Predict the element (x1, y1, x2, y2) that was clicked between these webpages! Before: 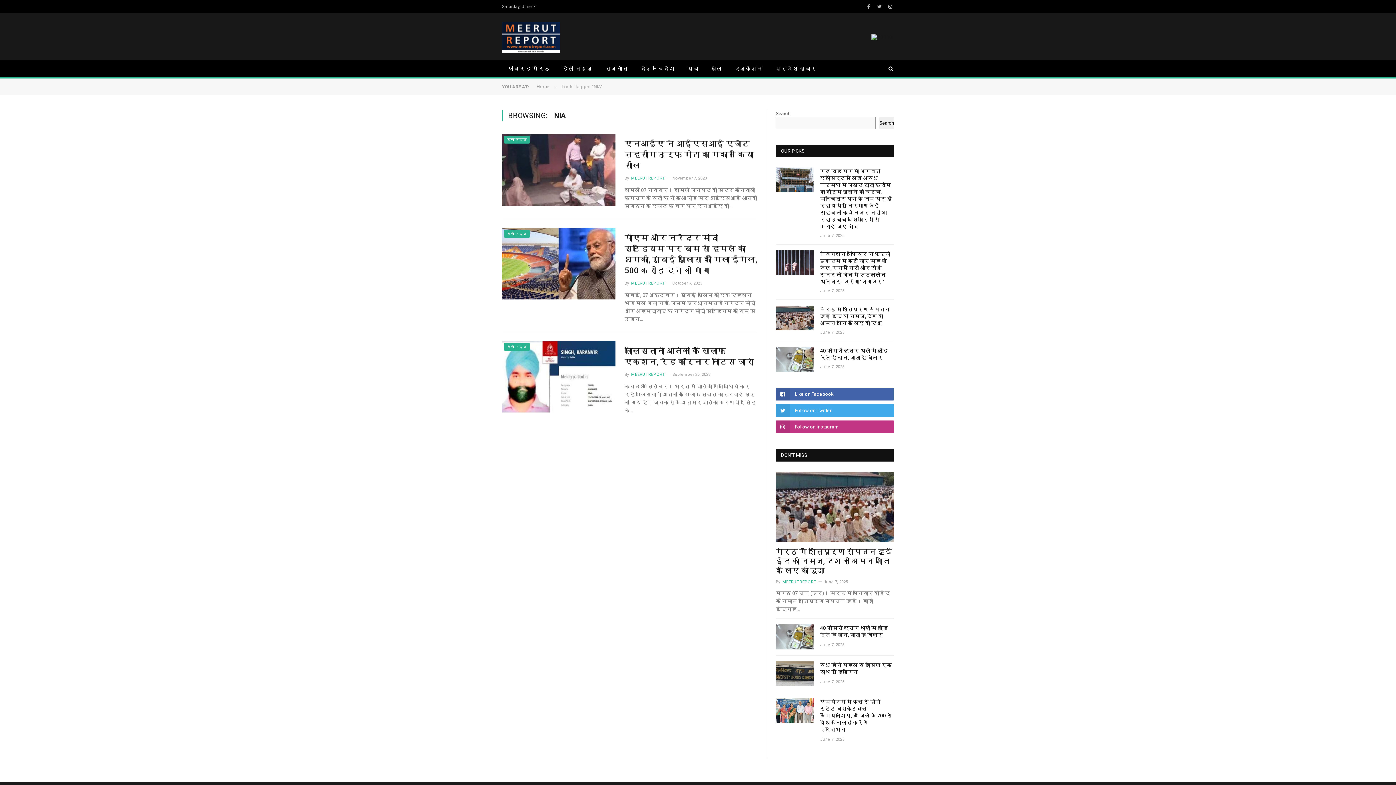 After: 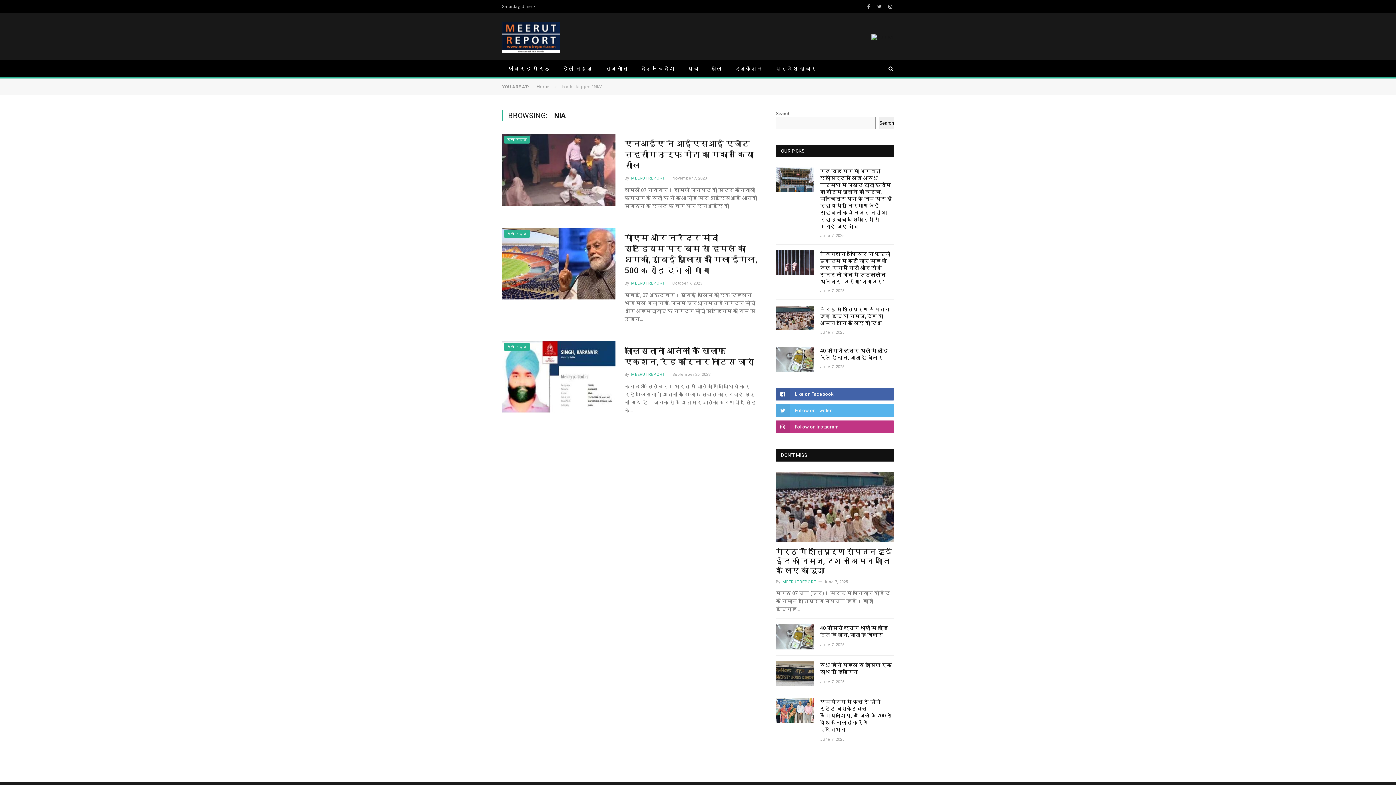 Action: bbox: (776, 404, 894, 417) label: Follow on Twitter